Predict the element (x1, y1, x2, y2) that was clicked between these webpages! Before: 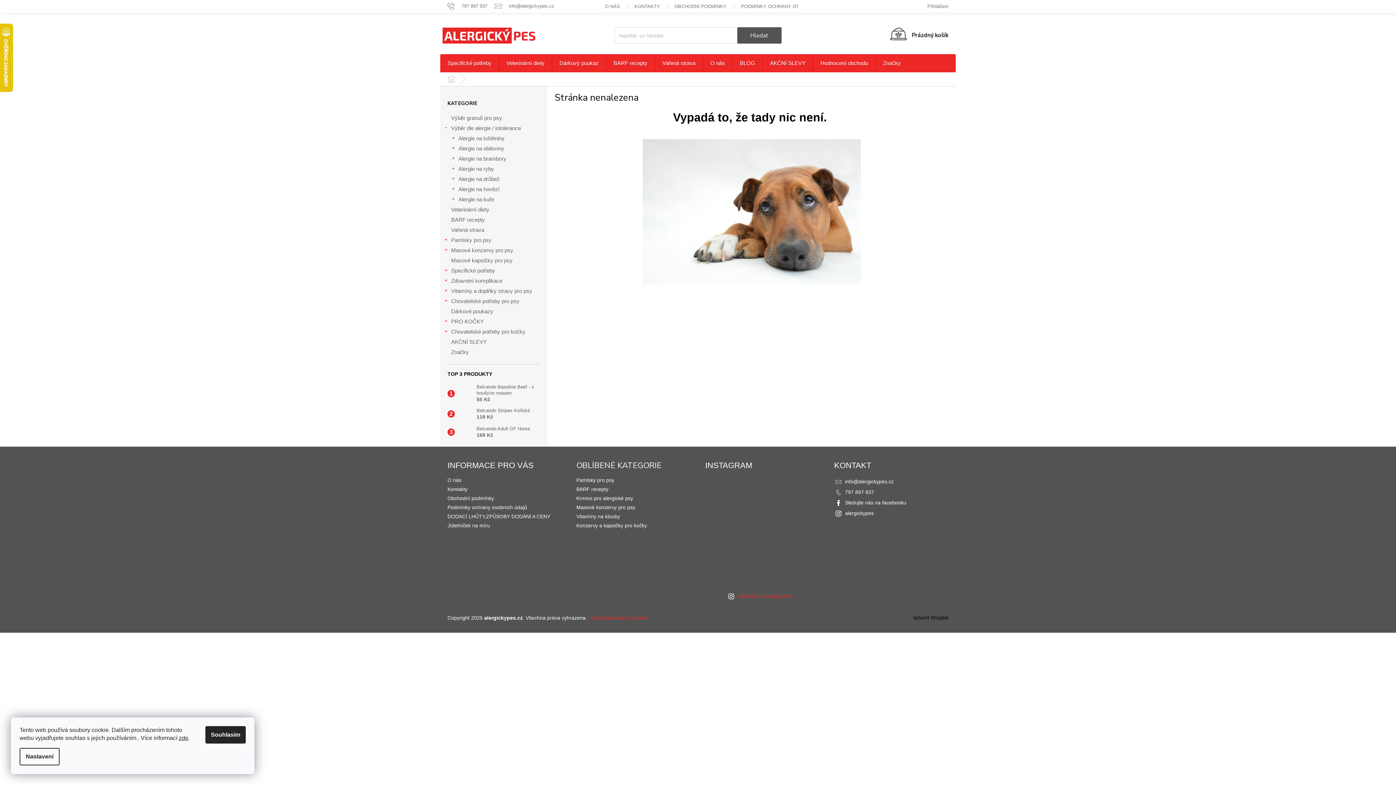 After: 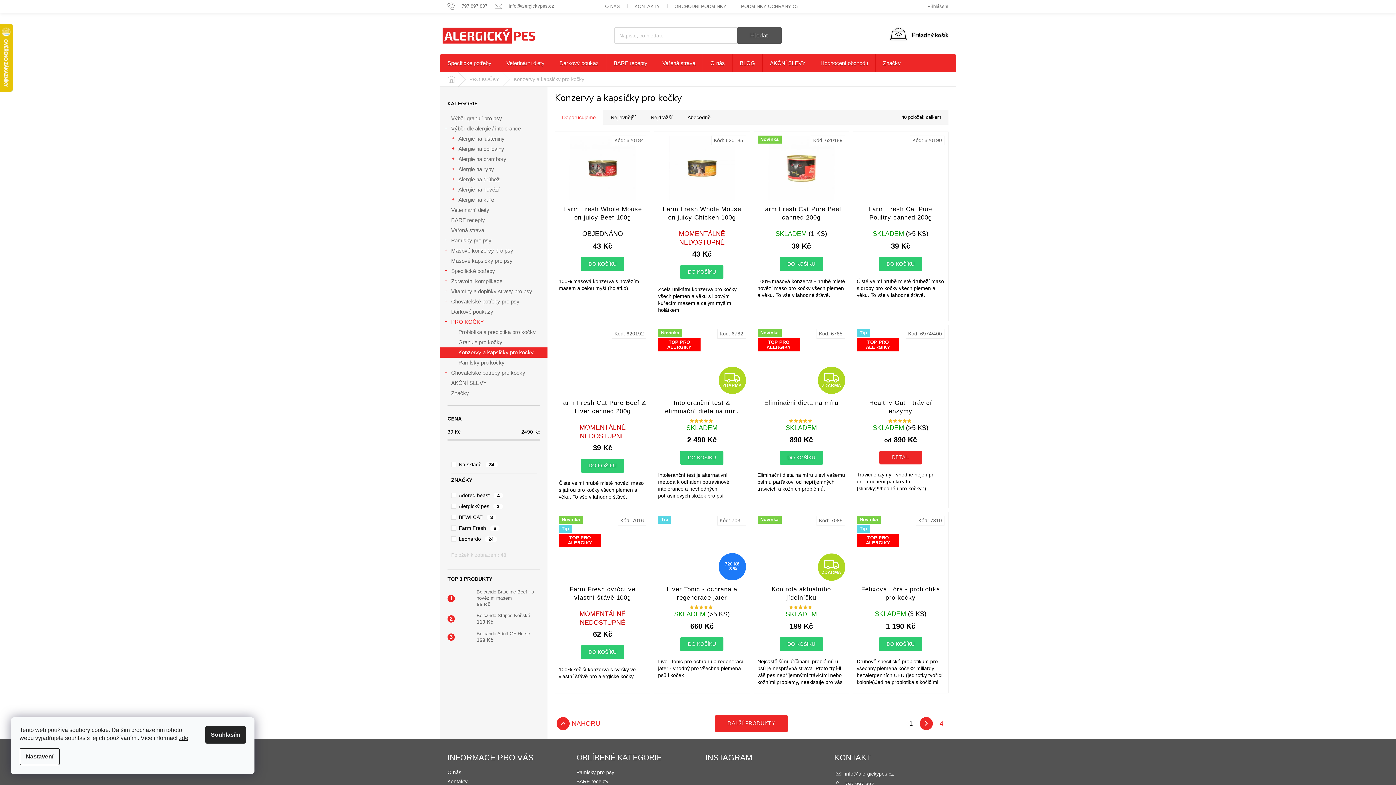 Action: label: Konzervy a kapsičky pro kočky bbox: (576, 522, 647, 529)